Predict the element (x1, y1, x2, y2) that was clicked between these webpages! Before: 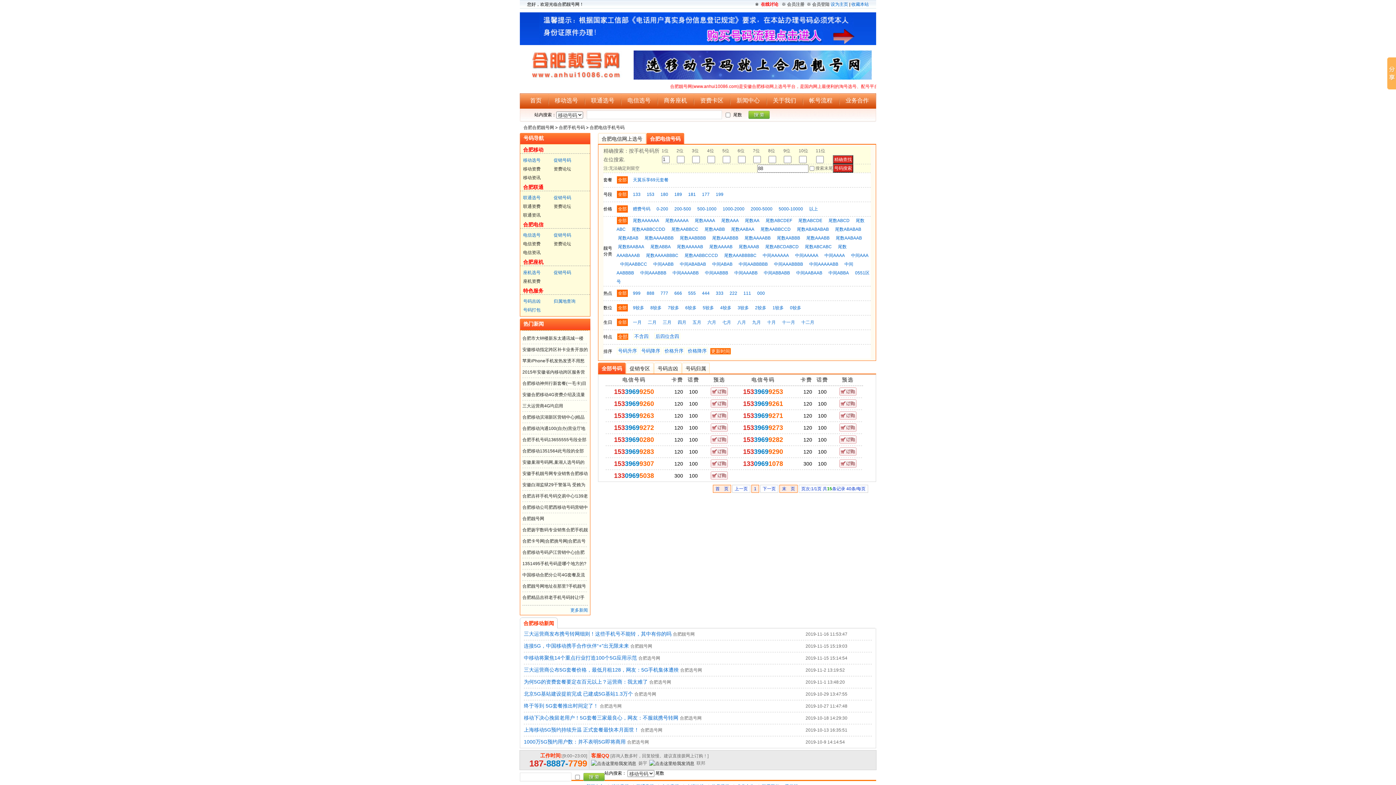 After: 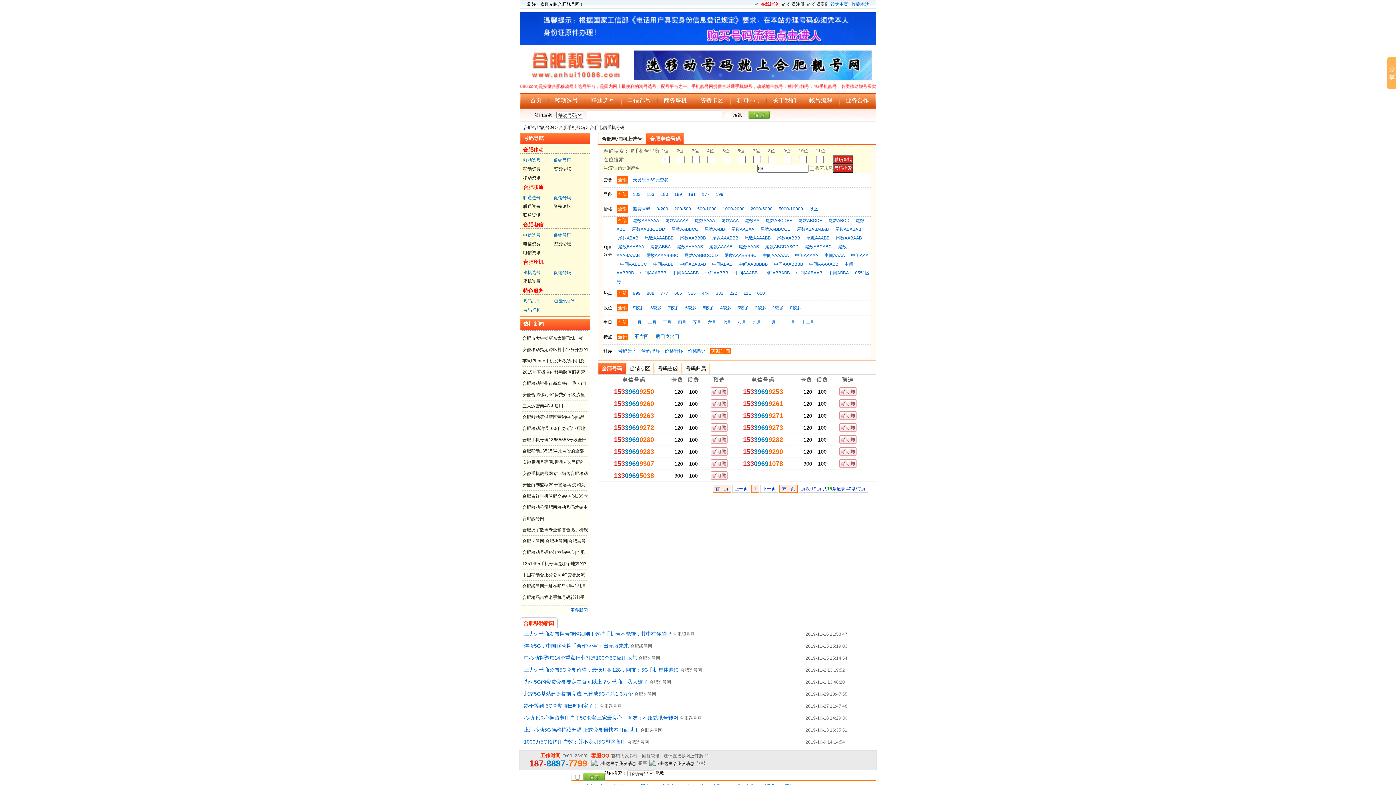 Action: bbox: (710, 439, 728, 445)